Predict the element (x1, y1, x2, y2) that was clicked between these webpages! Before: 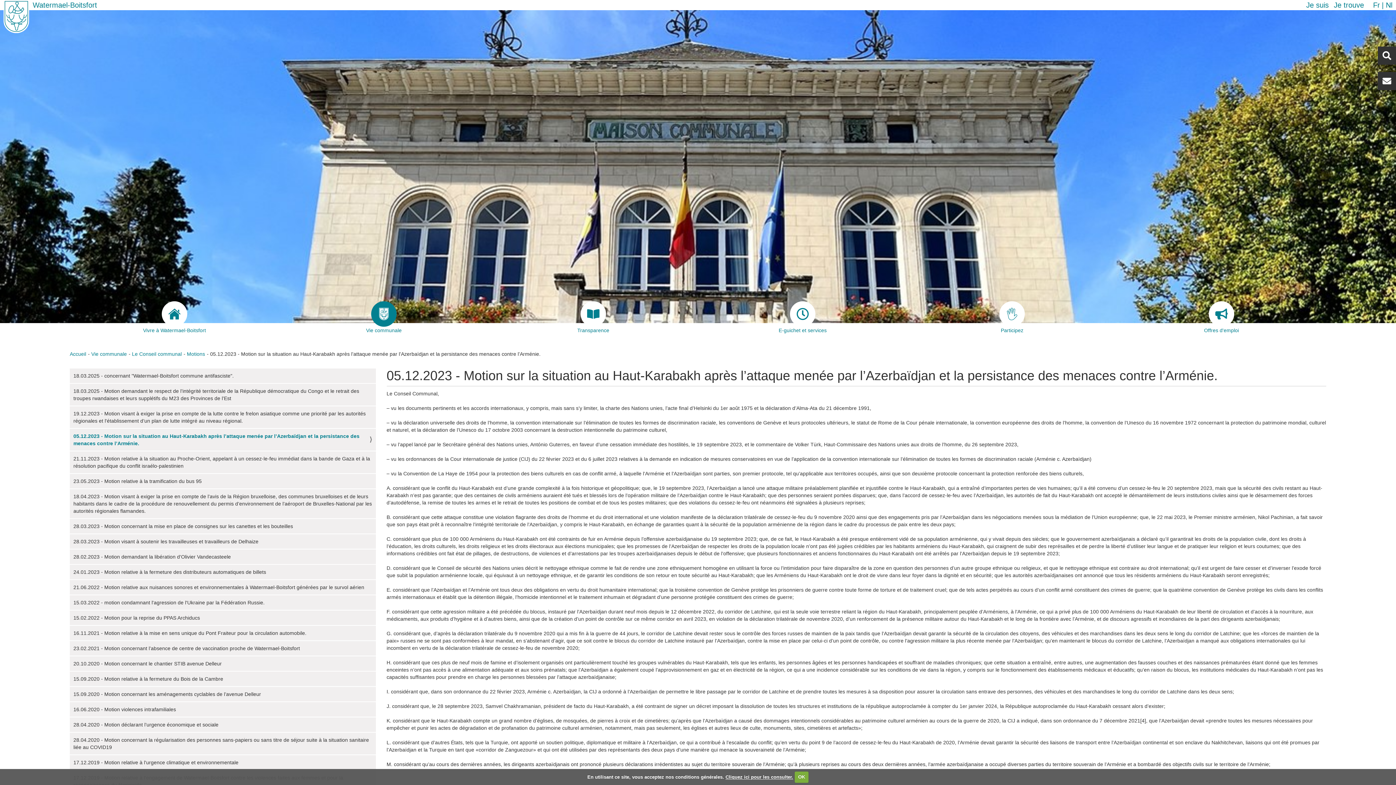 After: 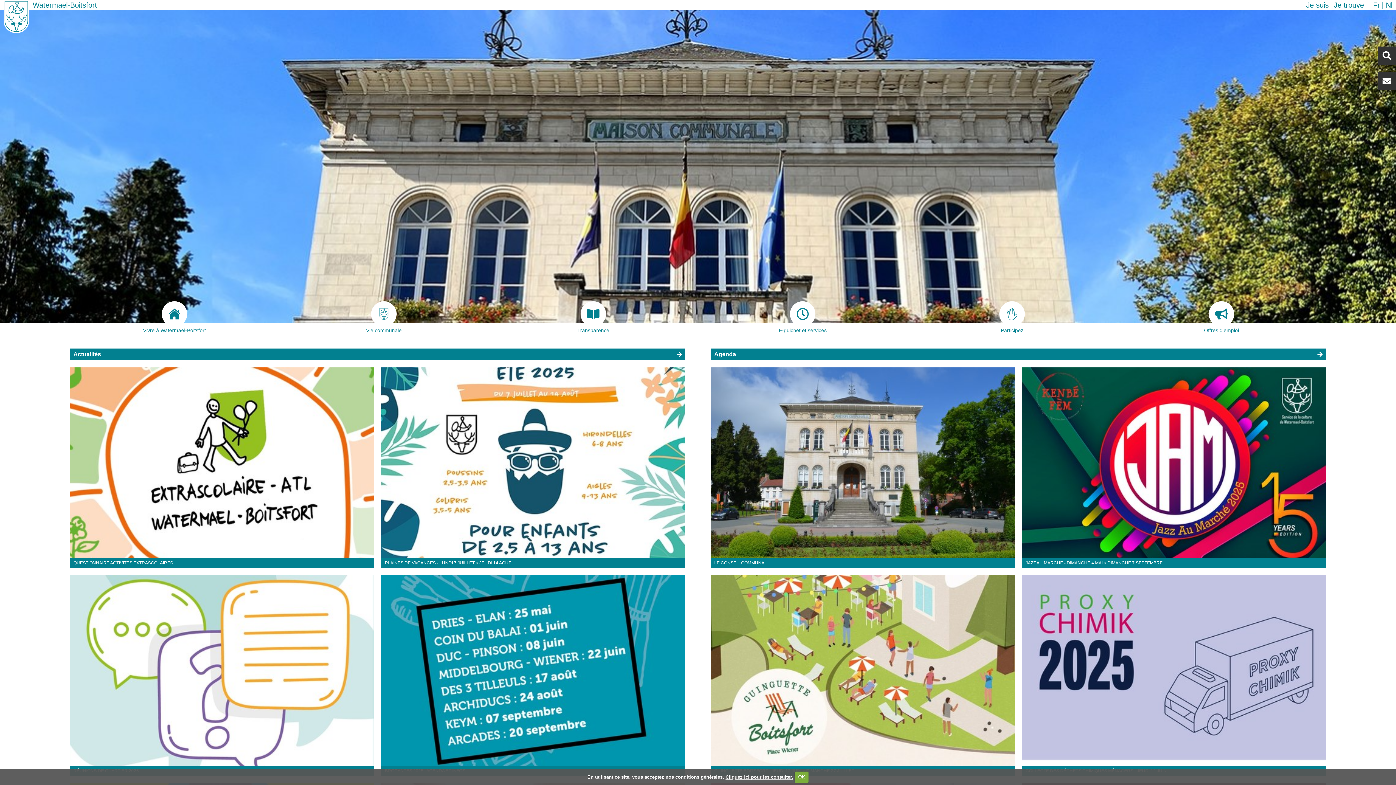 Action: bbox: (32, 1, 97, 9) label: Watermael-Boitsfort